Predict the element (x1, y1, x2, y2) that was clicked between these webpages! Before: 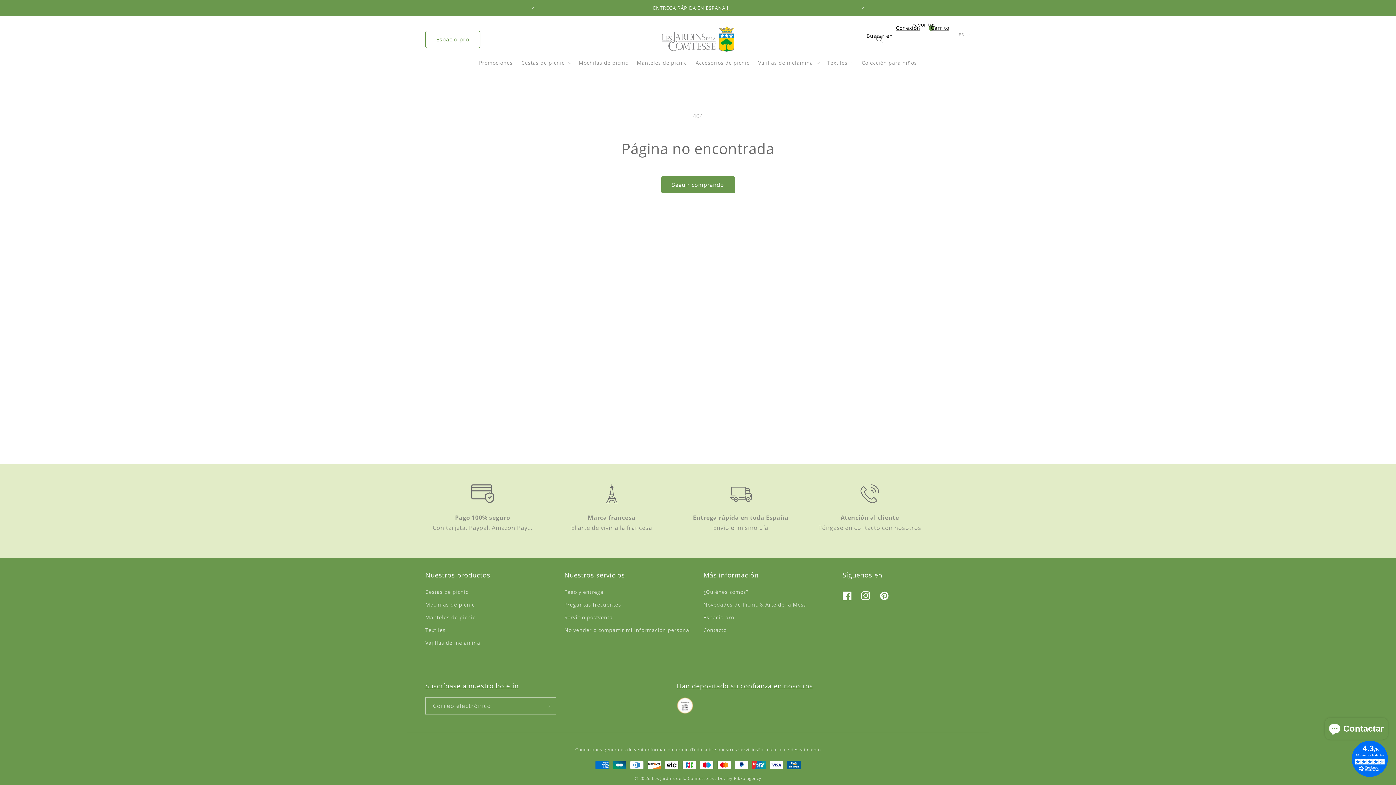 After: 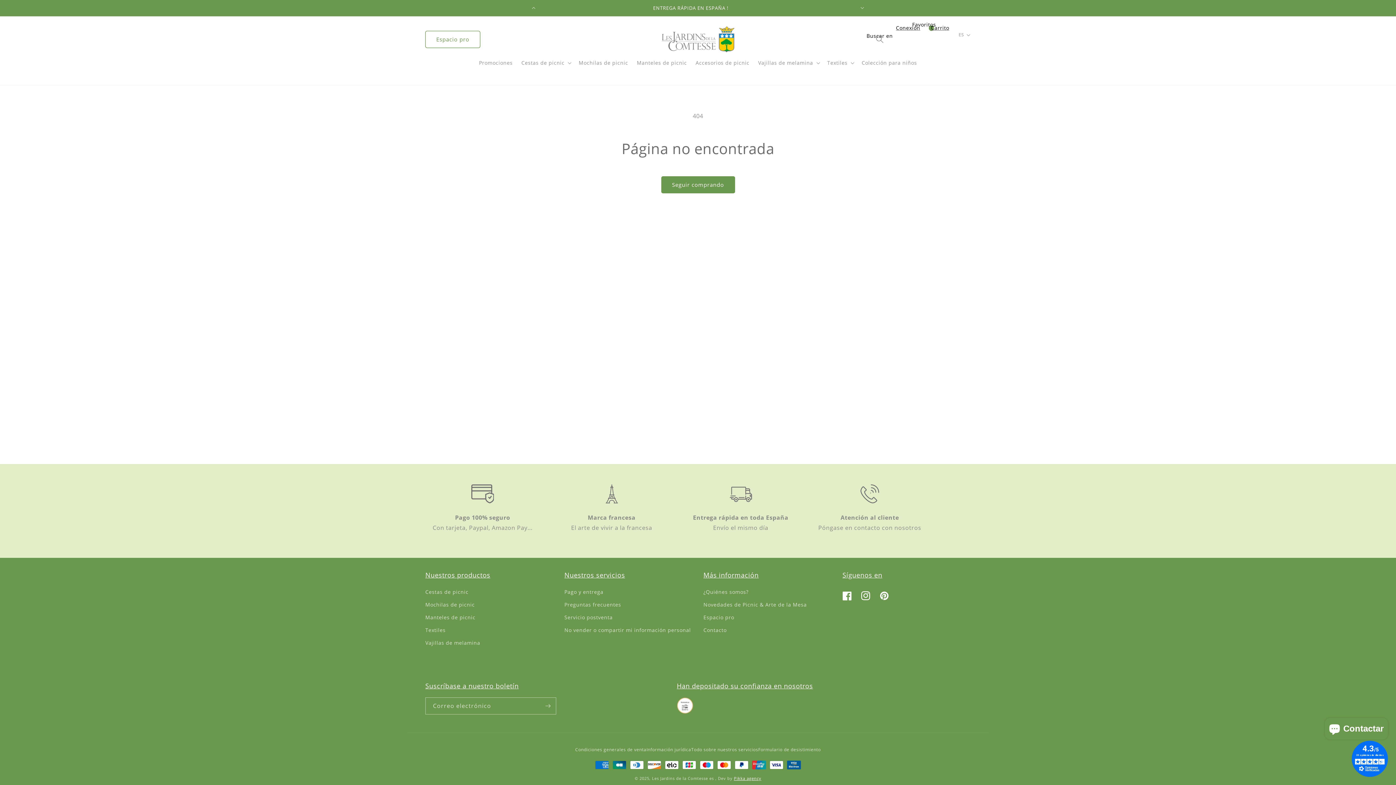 Action: label: Pikka agency bbox: (734, 776, 761, 781)